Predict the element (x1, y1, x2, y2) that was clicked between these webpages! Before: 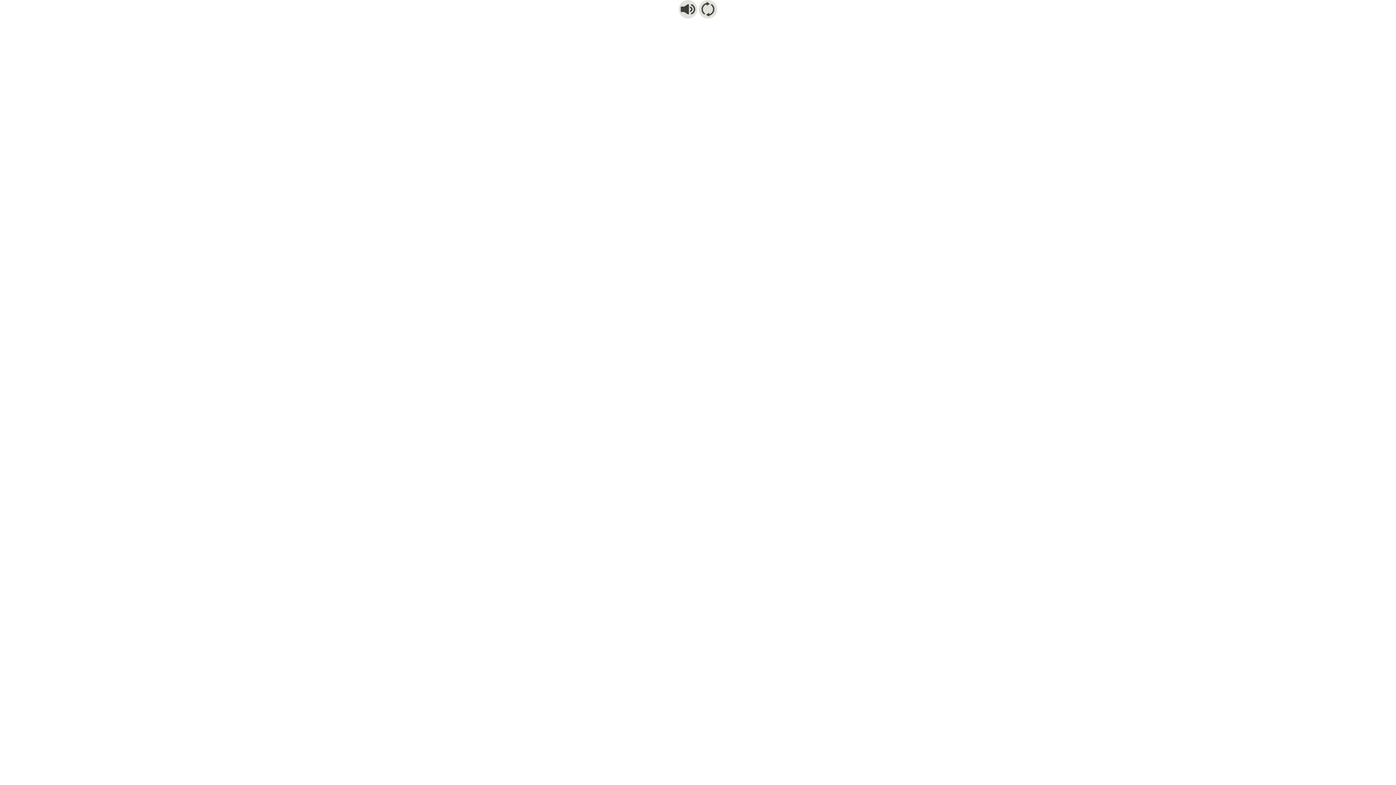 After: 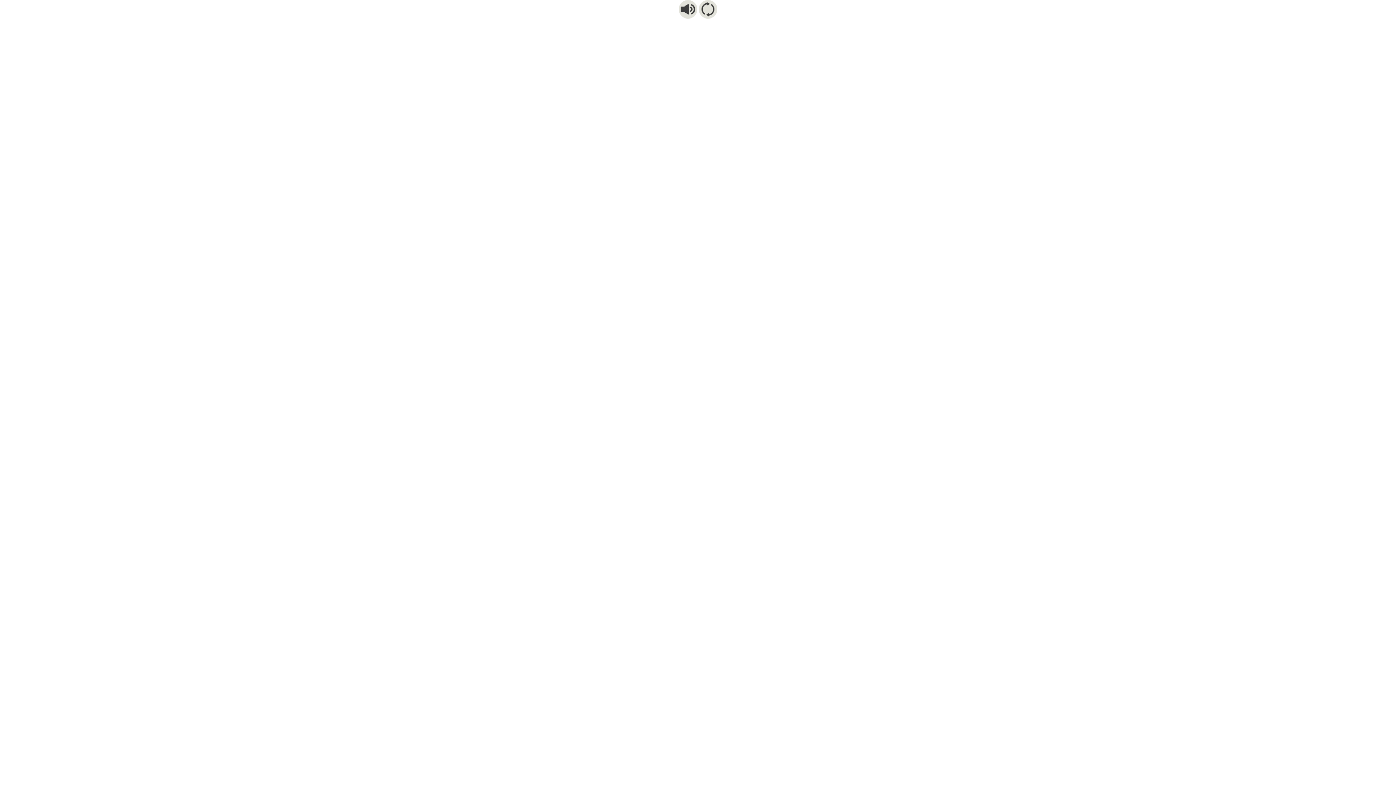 Action: bbox: (678, 0, 697, 18)